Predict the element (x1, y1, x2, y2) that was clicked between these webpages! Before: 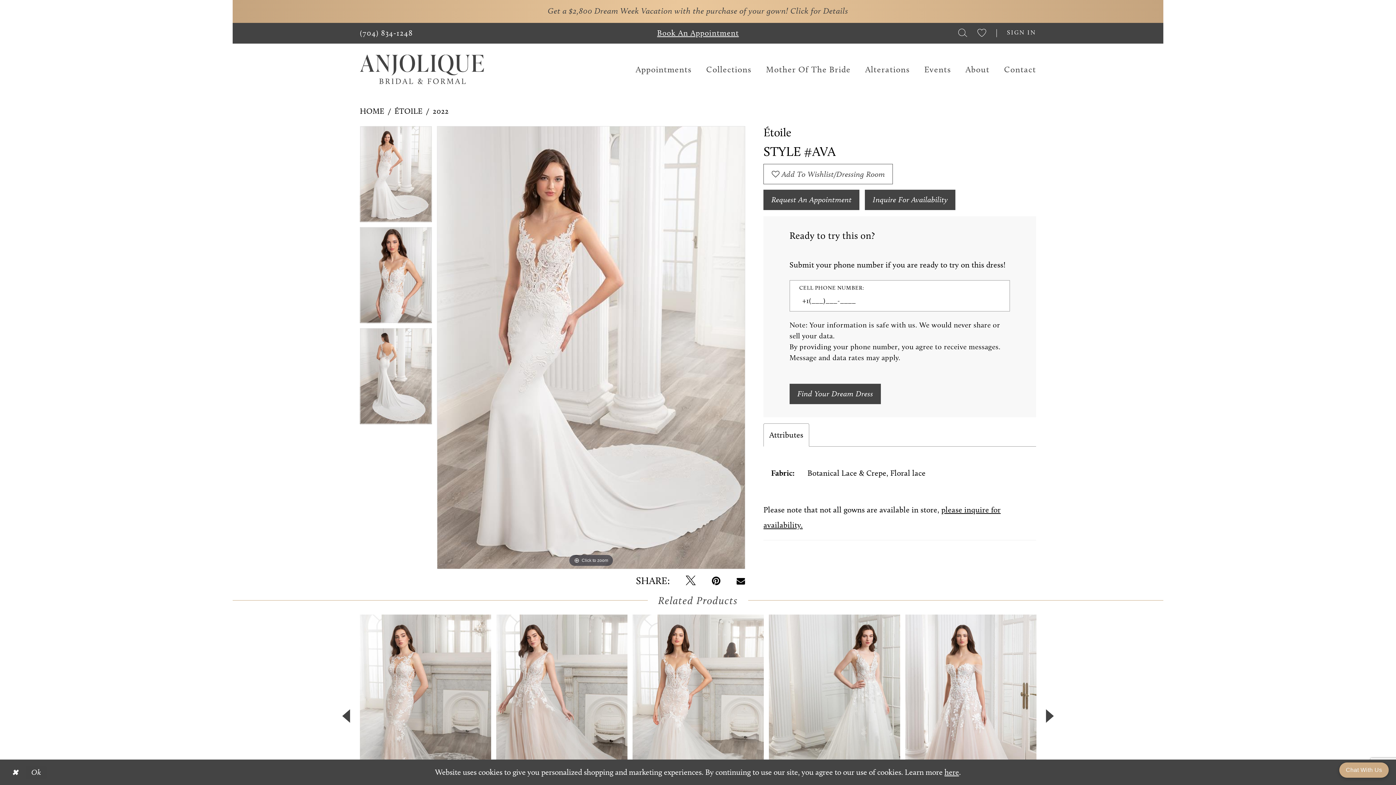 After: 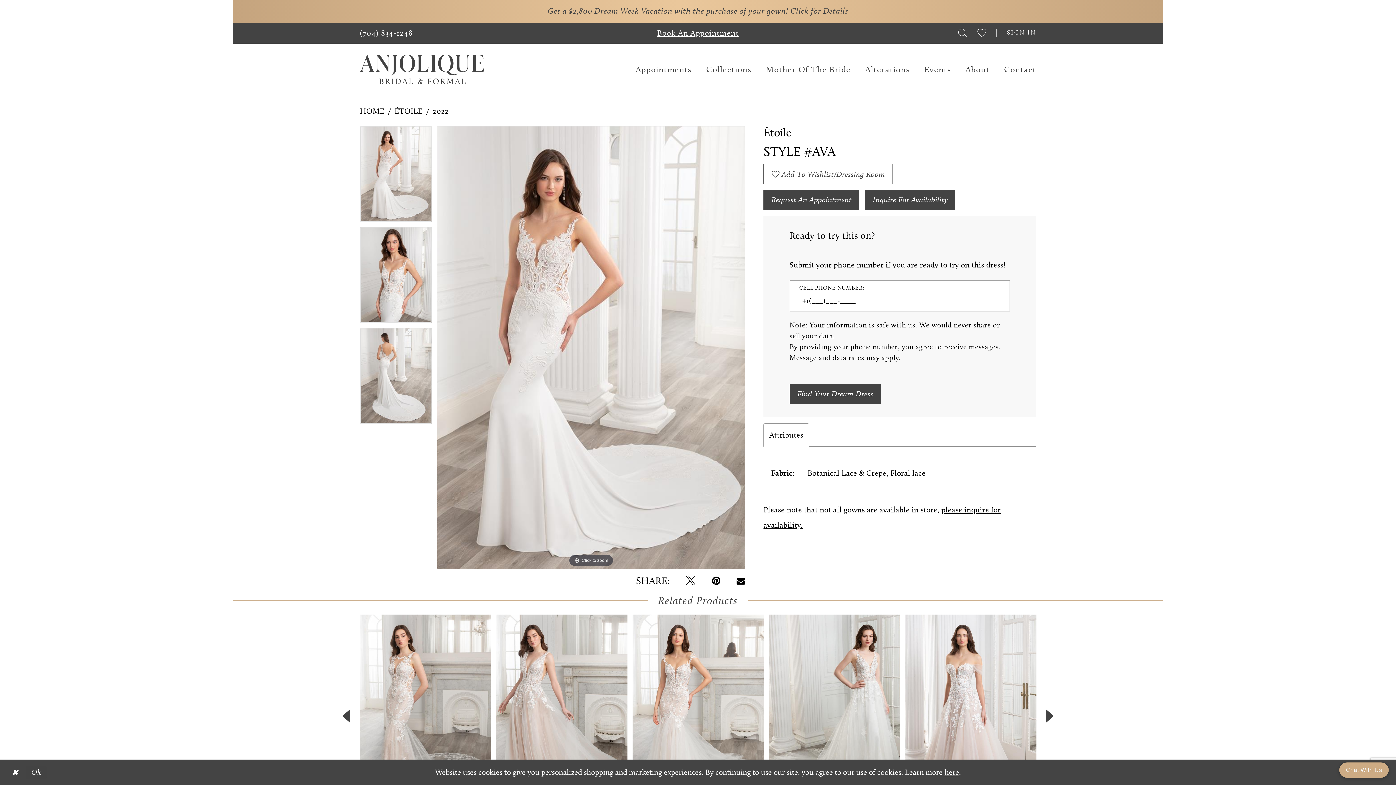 Action: label: Attributes bbox: (763, 423, 809, 446)